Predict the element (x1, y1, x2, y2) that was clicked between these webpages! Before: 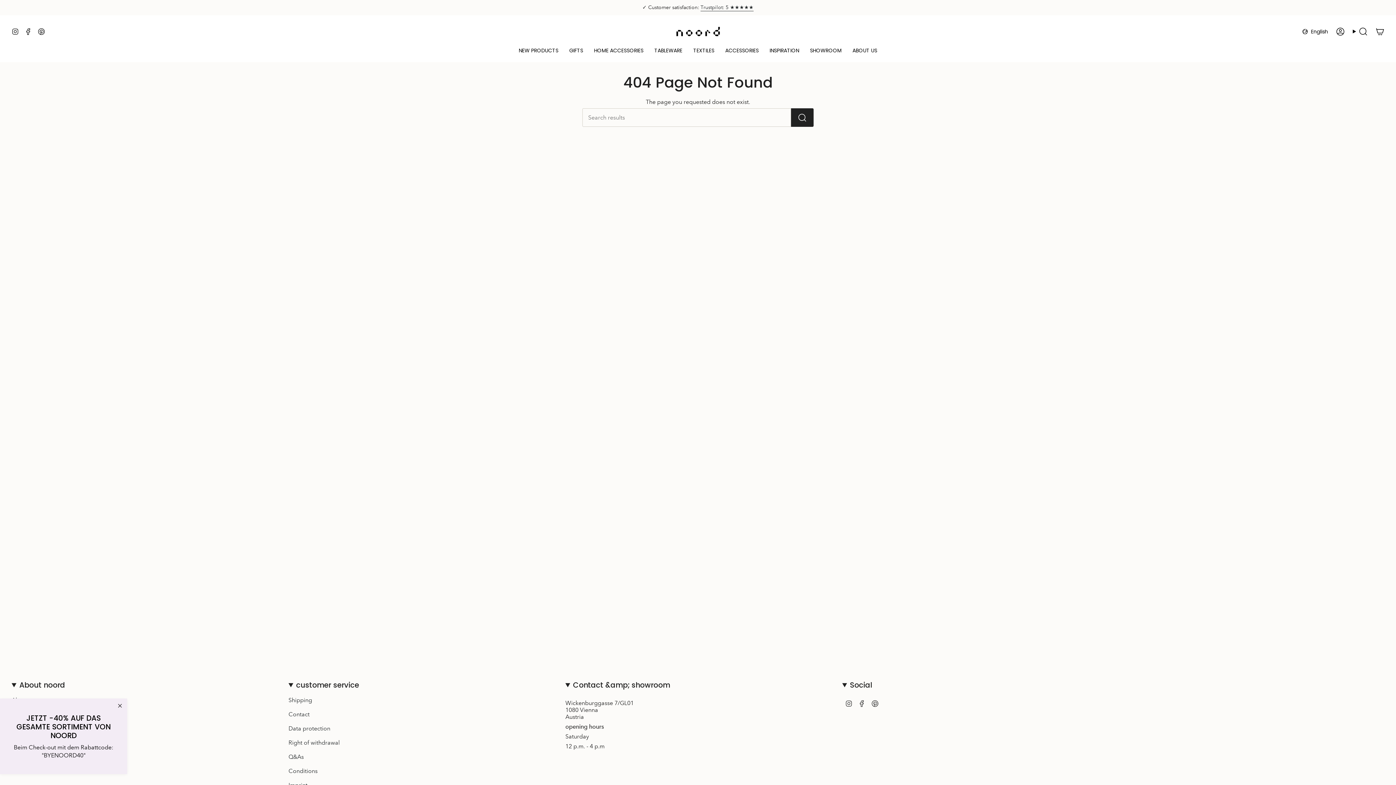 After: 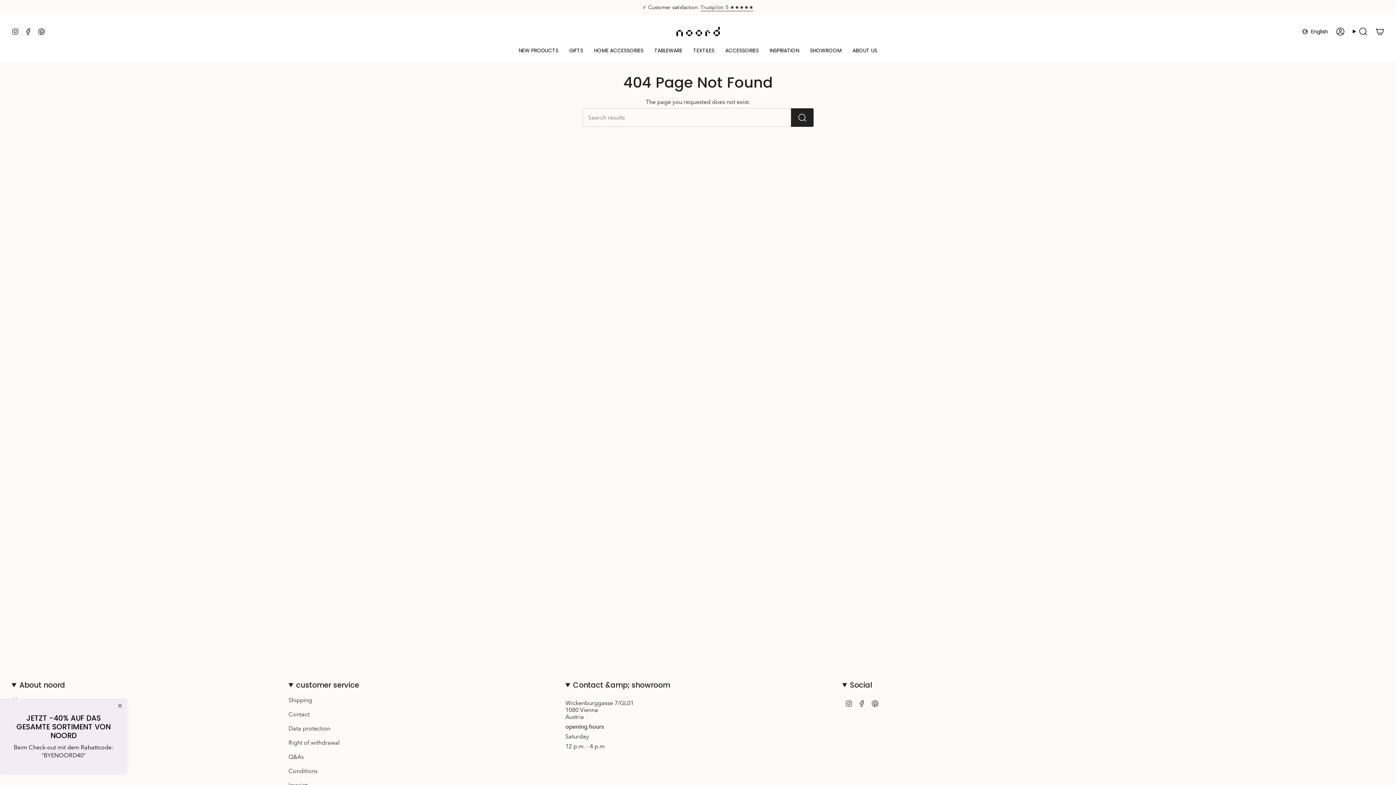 Action: label: Pinterest bbox: (871, 700, 878, 706)